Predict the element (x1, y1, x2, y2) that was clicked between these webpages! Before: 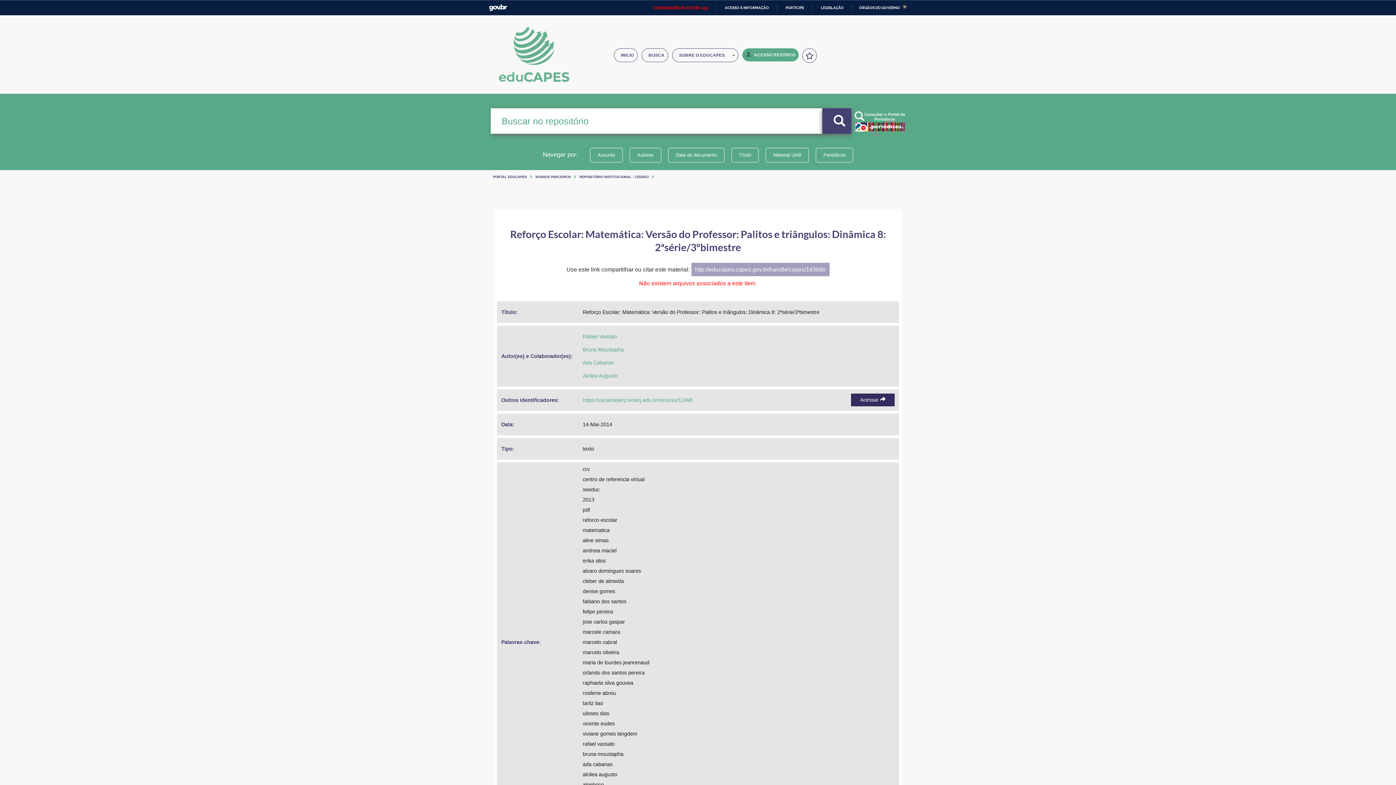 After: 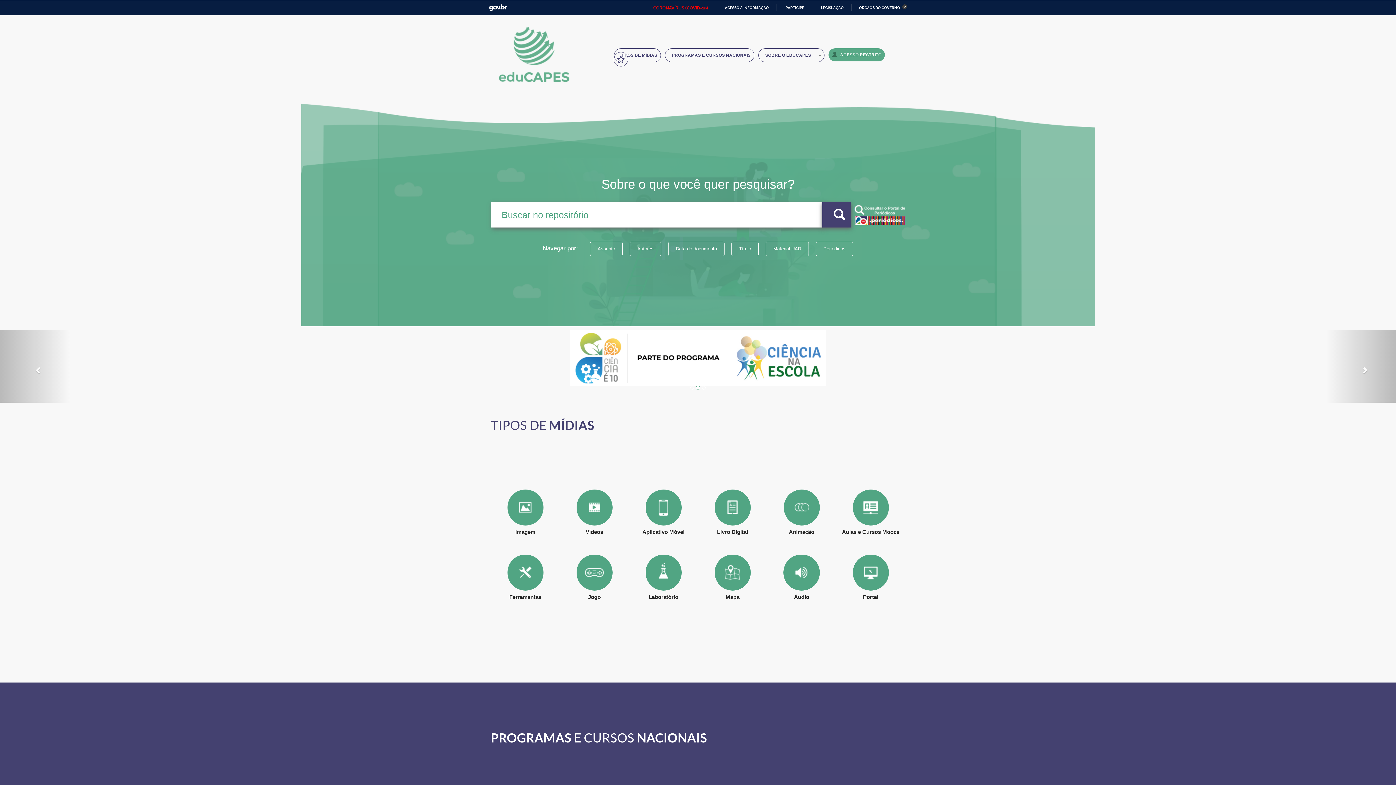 Action: bbox: (614, 48, 637, 62) label: INICIO